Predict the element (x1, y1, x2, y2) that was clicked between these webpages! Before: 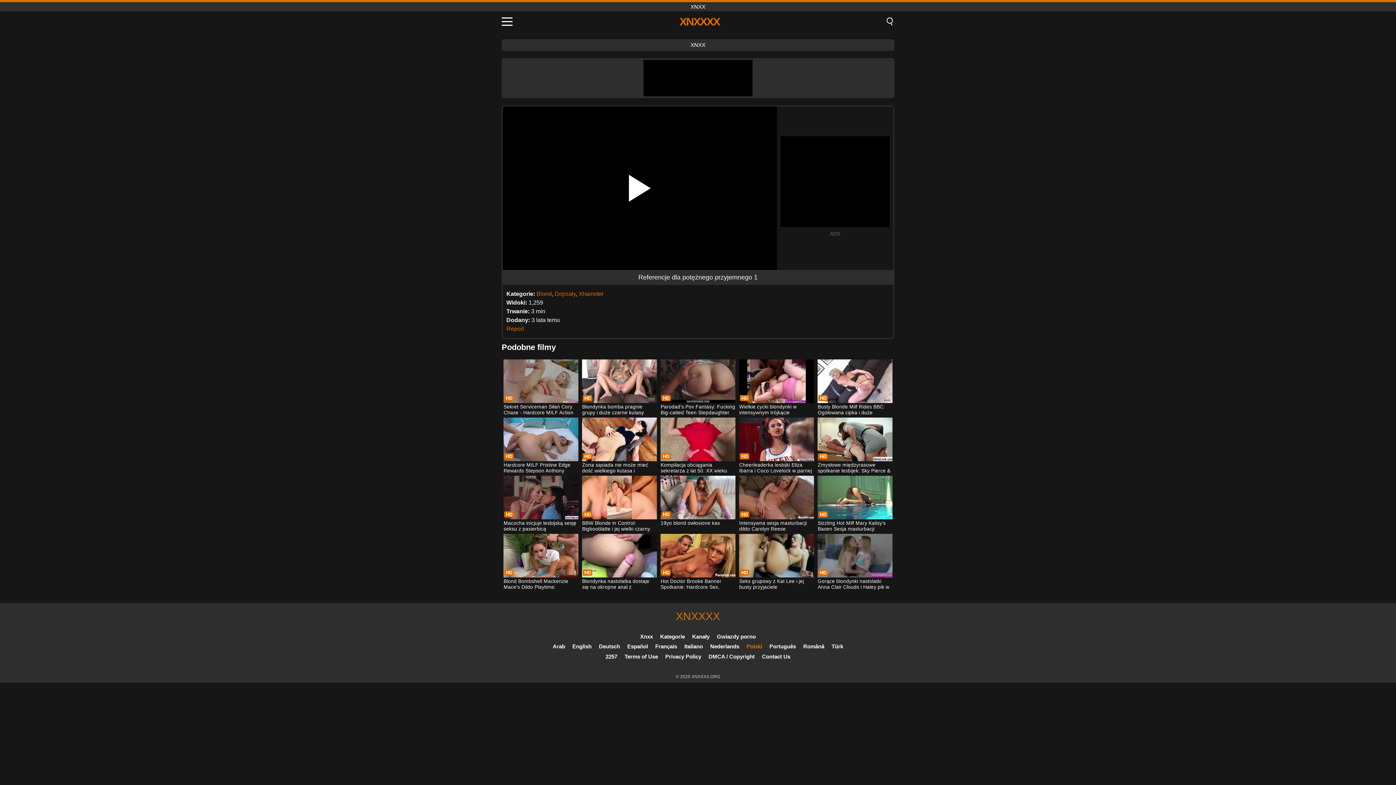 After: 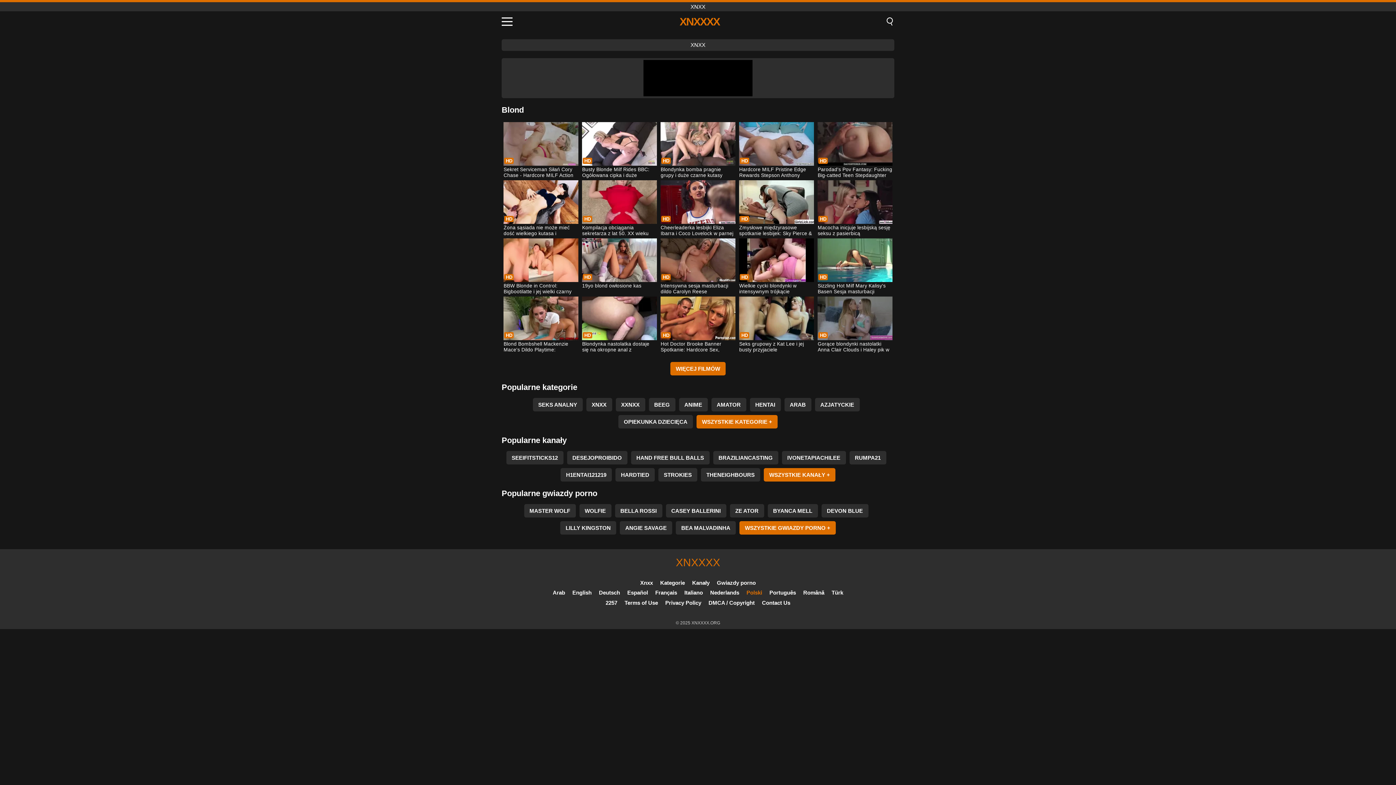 Action: label: Blond bbox: (536, 290, 552, 297)